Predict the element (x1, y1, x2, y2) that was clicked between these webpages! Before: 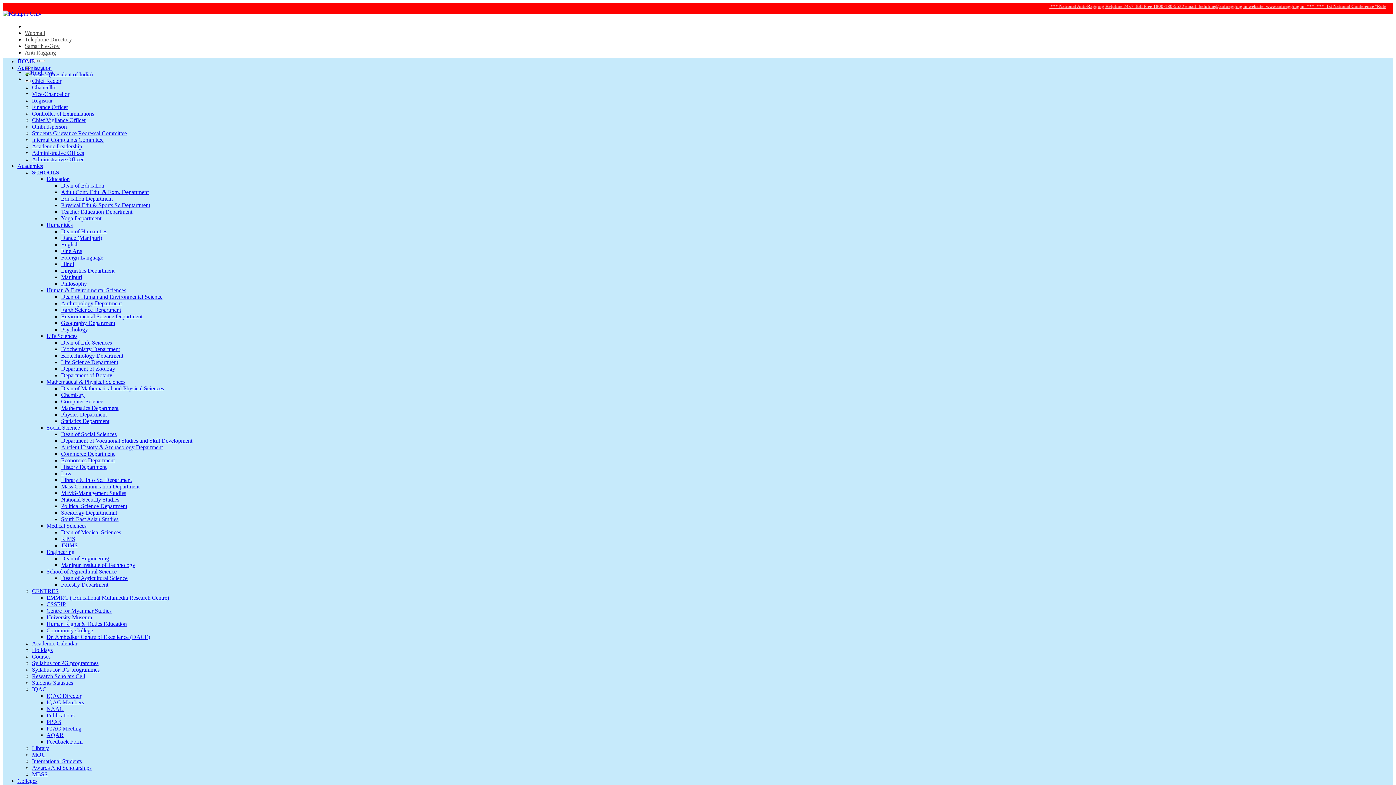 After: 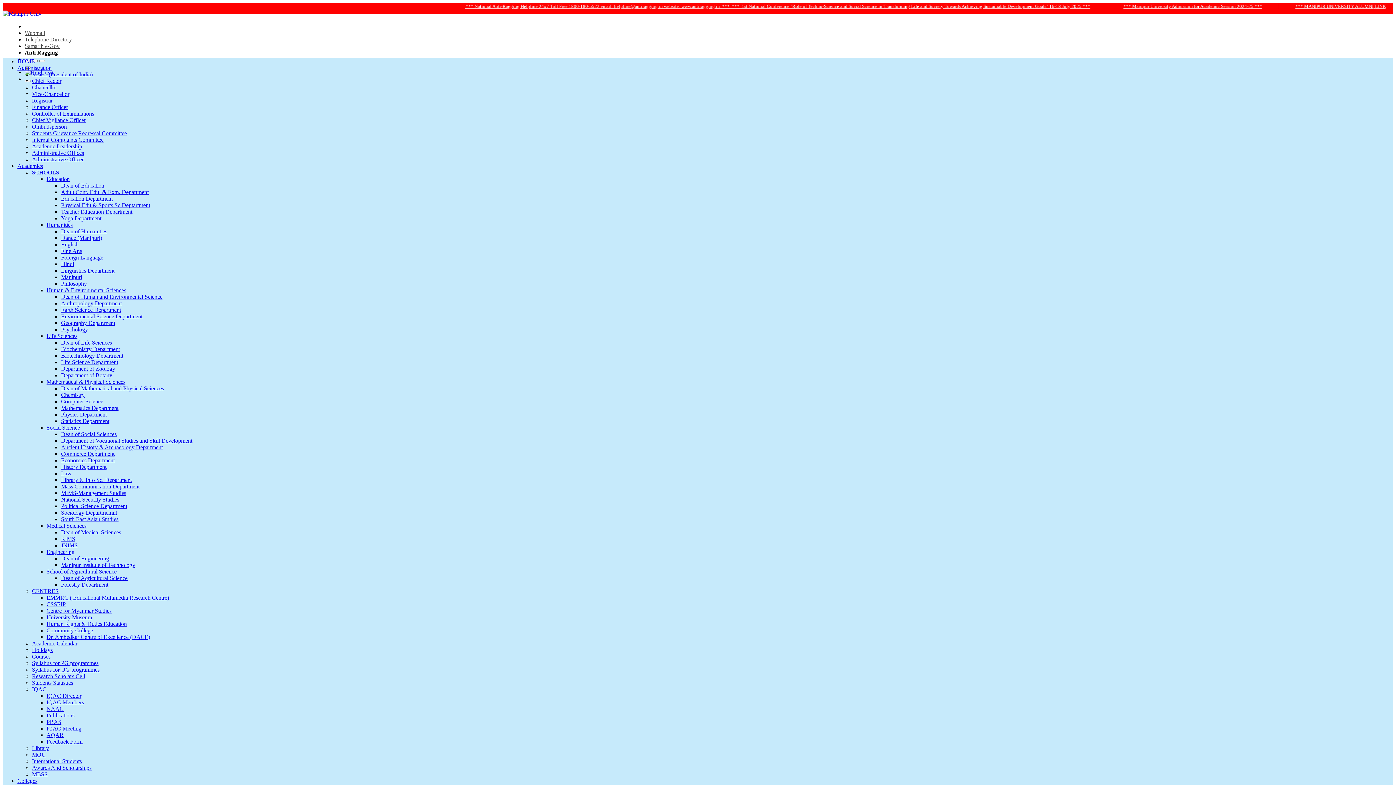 Action: bbox: (24, 49, 56, 55) label: Anti Ragging